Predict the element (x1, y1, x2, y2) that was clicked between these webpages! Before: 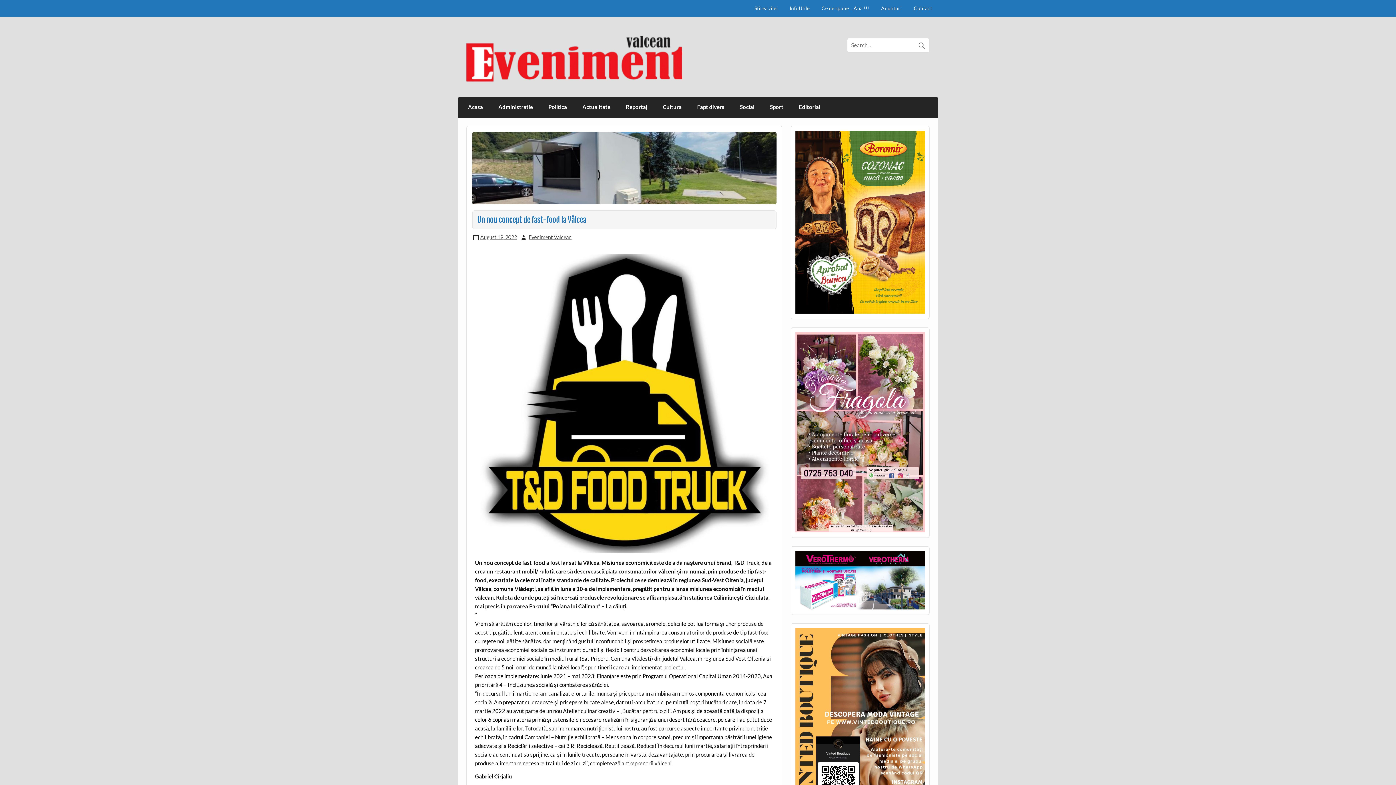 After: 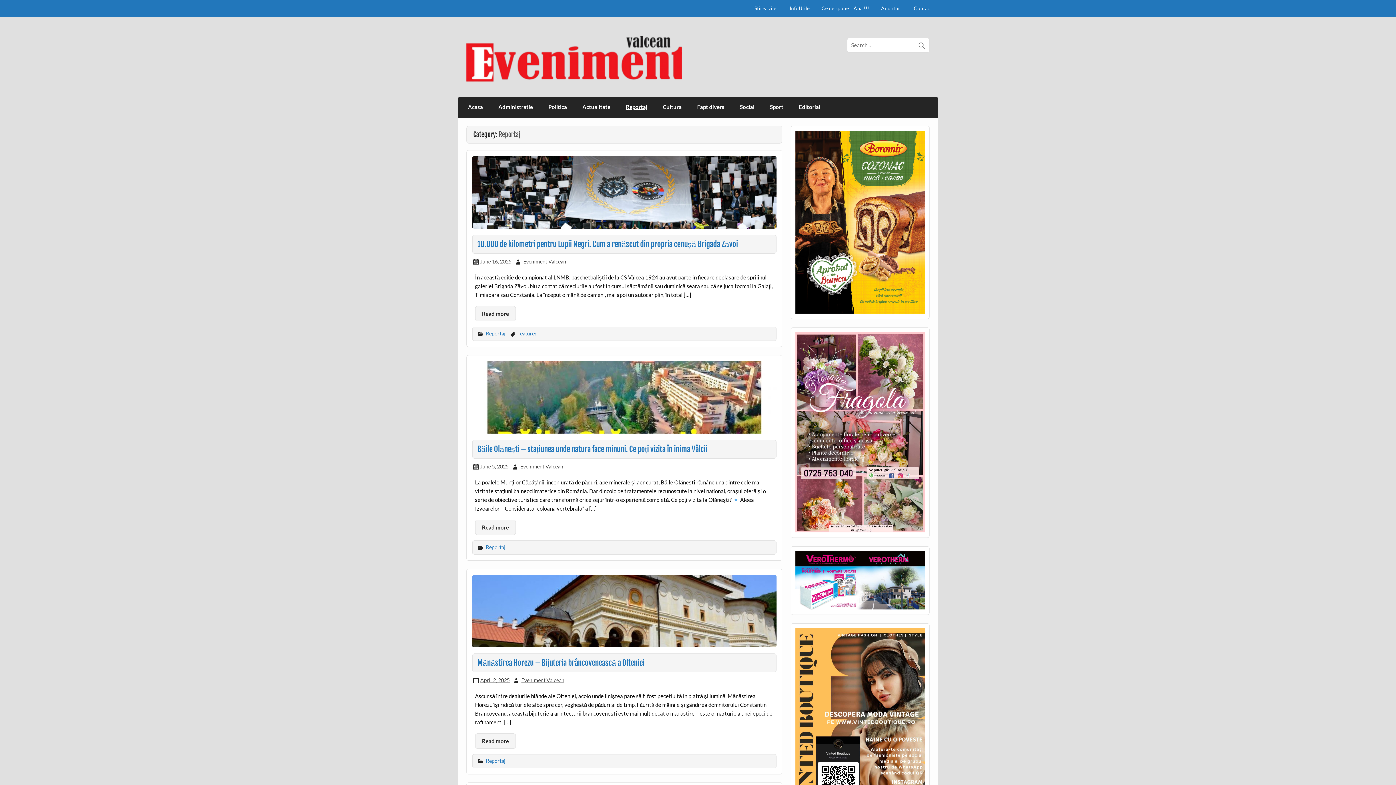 Action: bbox: (618, 96, 655, 117) label: Reportaj